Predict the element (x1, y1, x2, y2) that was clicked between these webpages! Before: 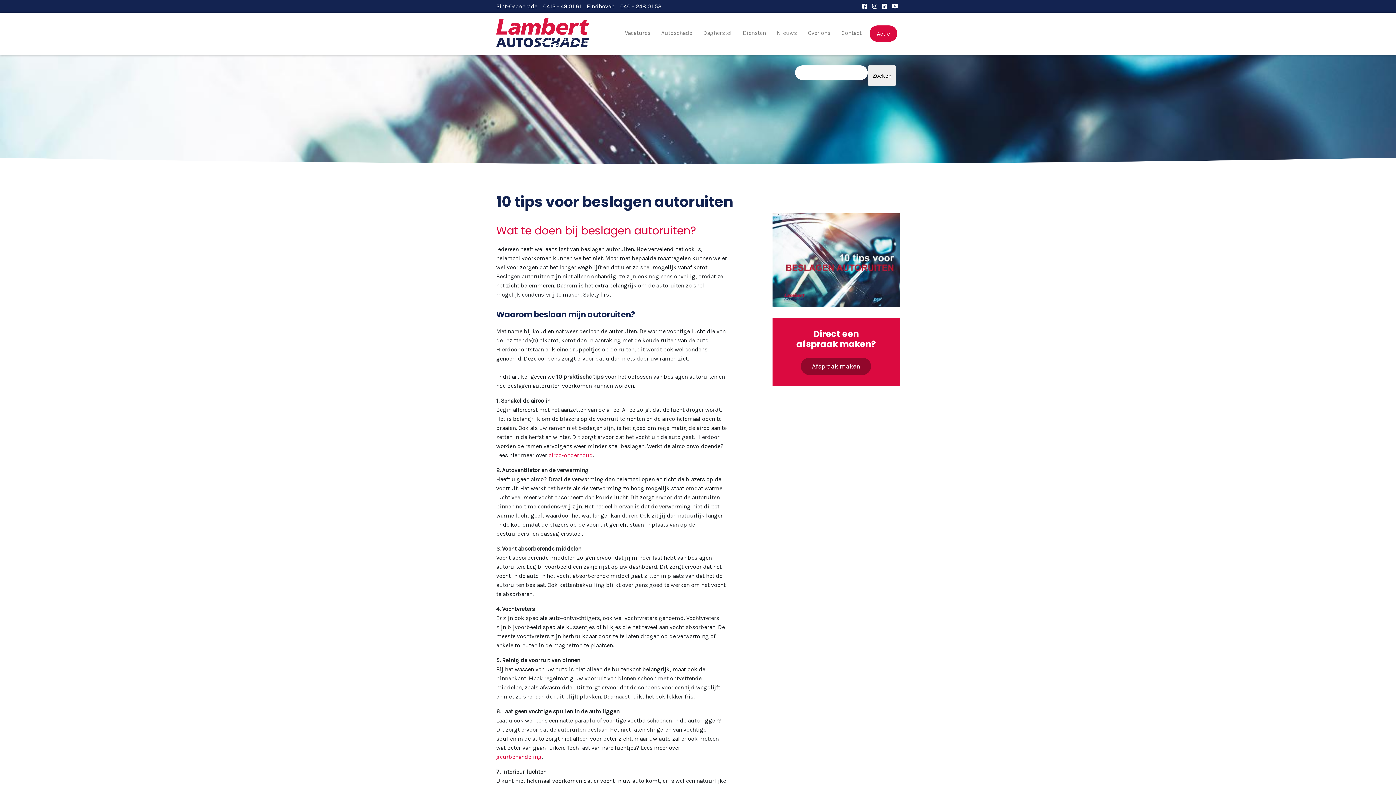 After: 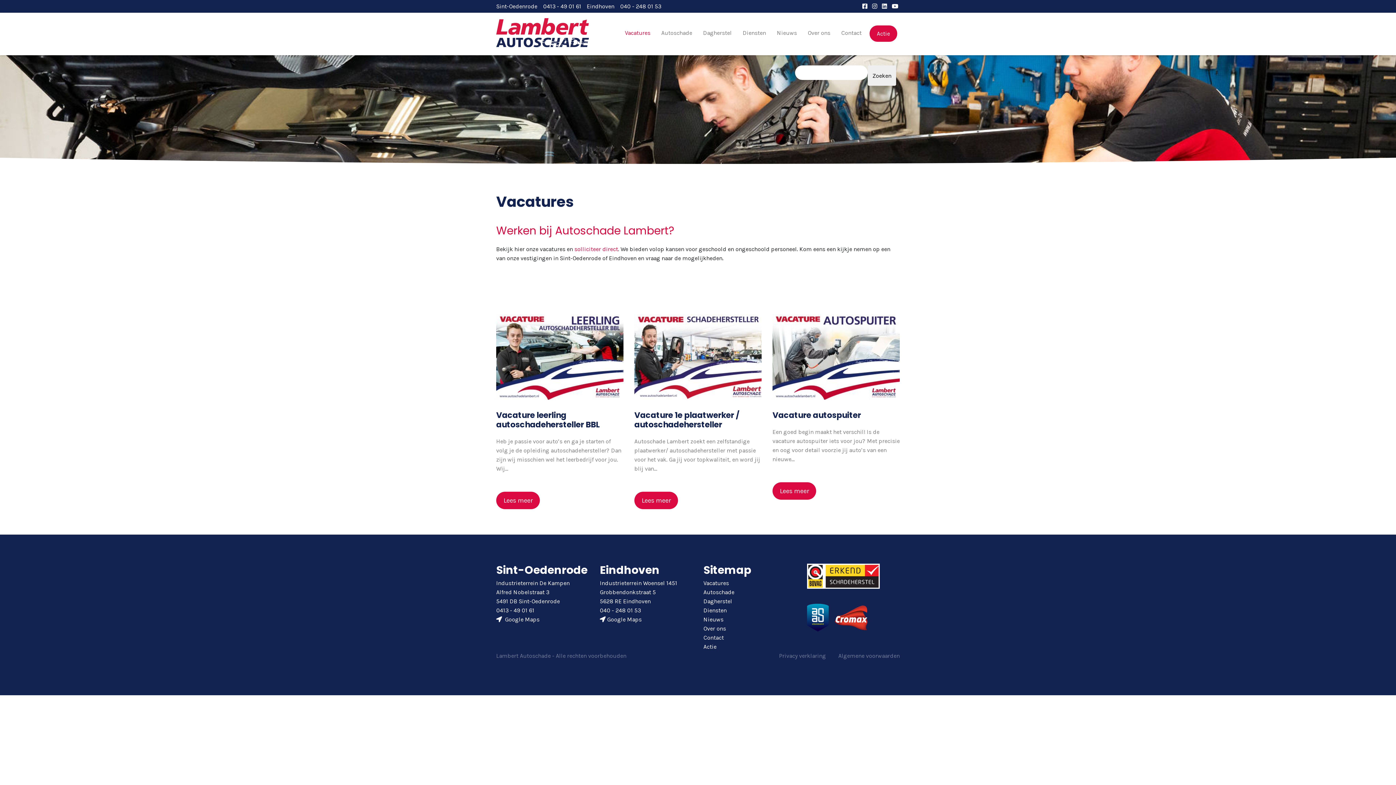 Action: bbox: (622, 25, 653, 40) label: Vacatures